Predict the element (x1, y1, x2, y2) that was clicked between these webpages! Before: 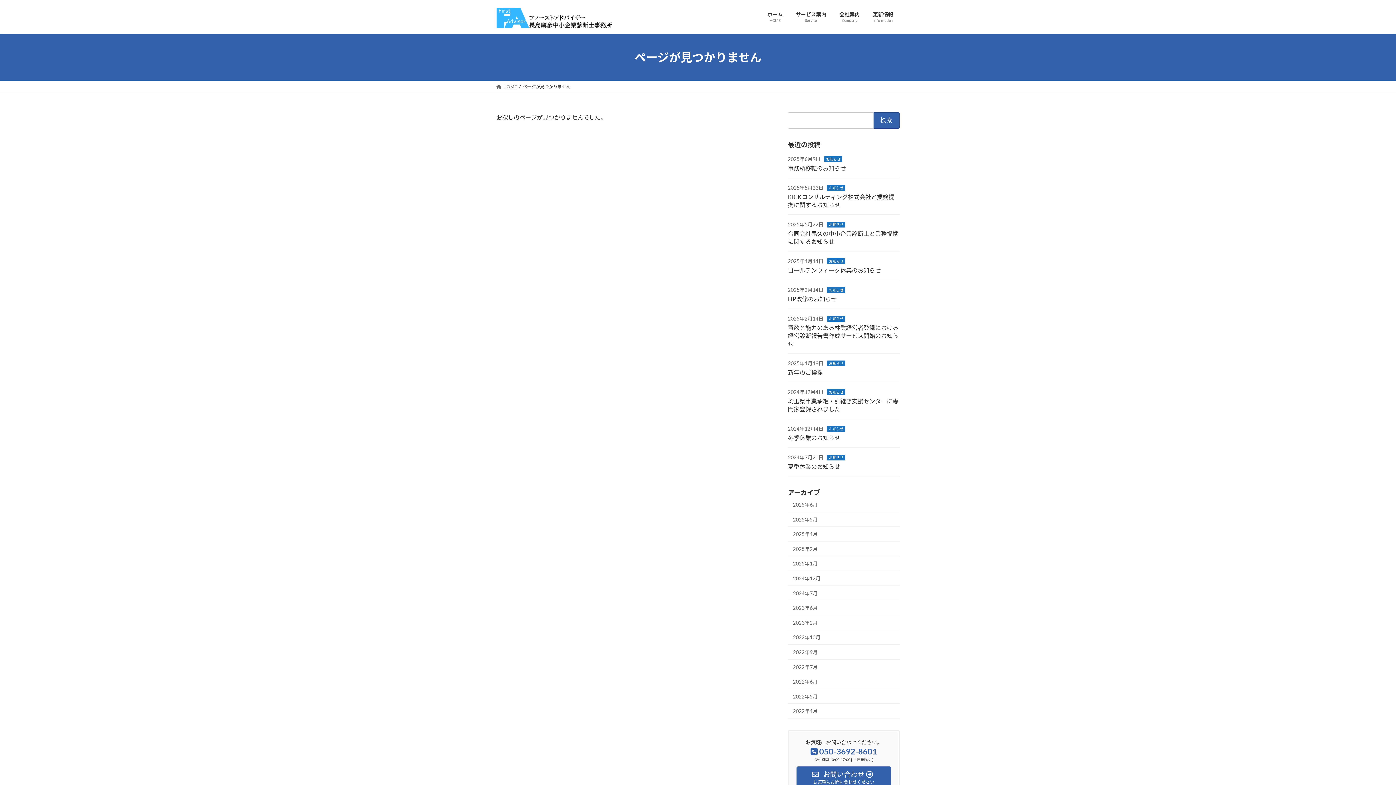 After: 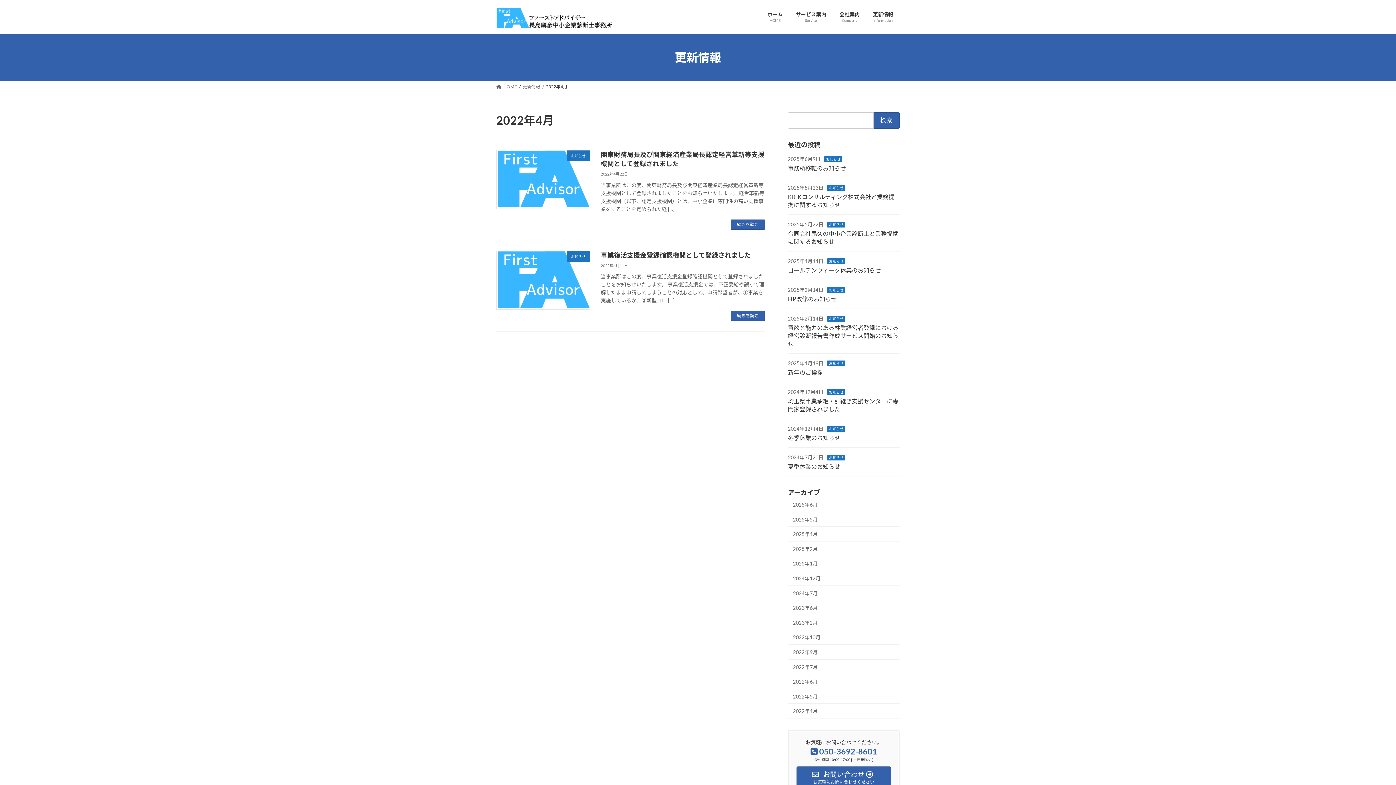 Action: label: 2022年4月 bbox: (788, 704, 900, 718)